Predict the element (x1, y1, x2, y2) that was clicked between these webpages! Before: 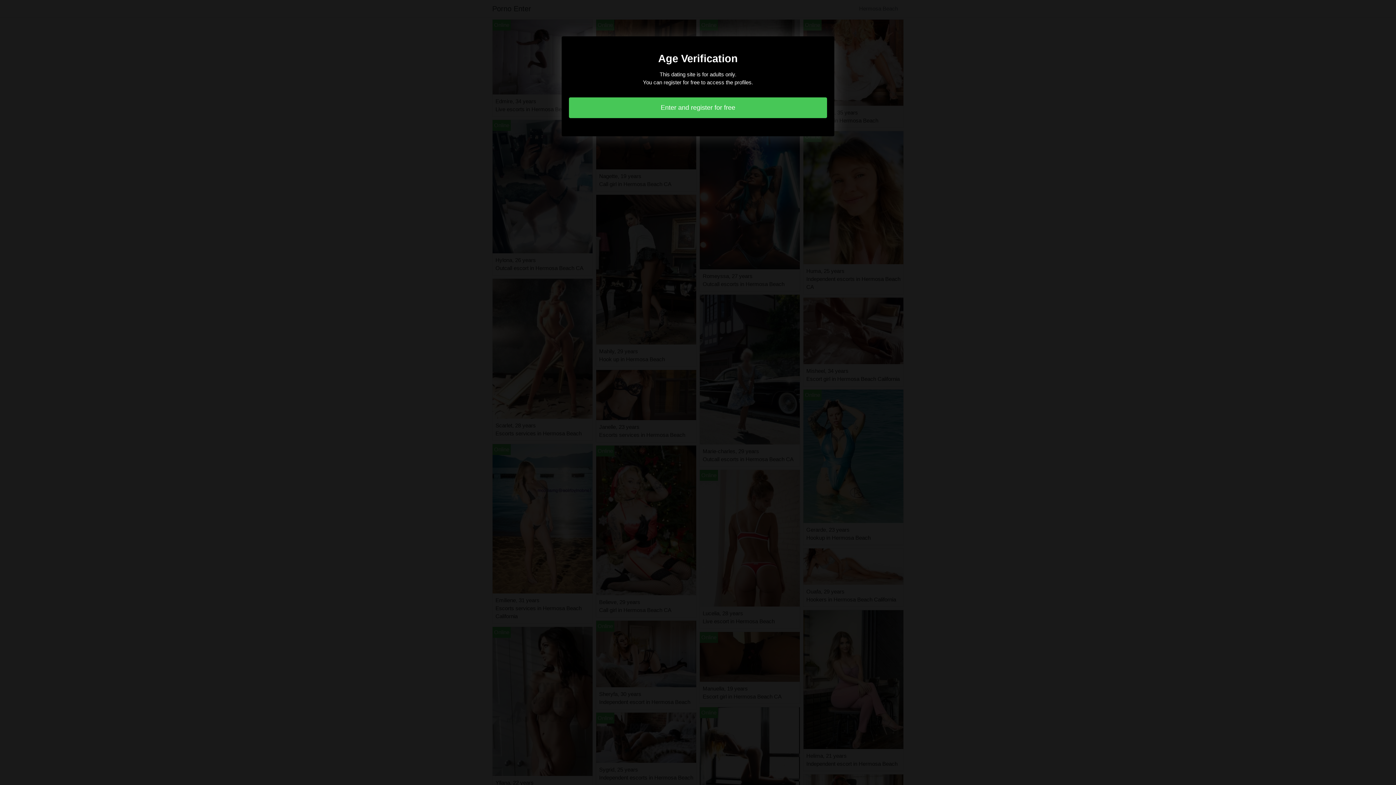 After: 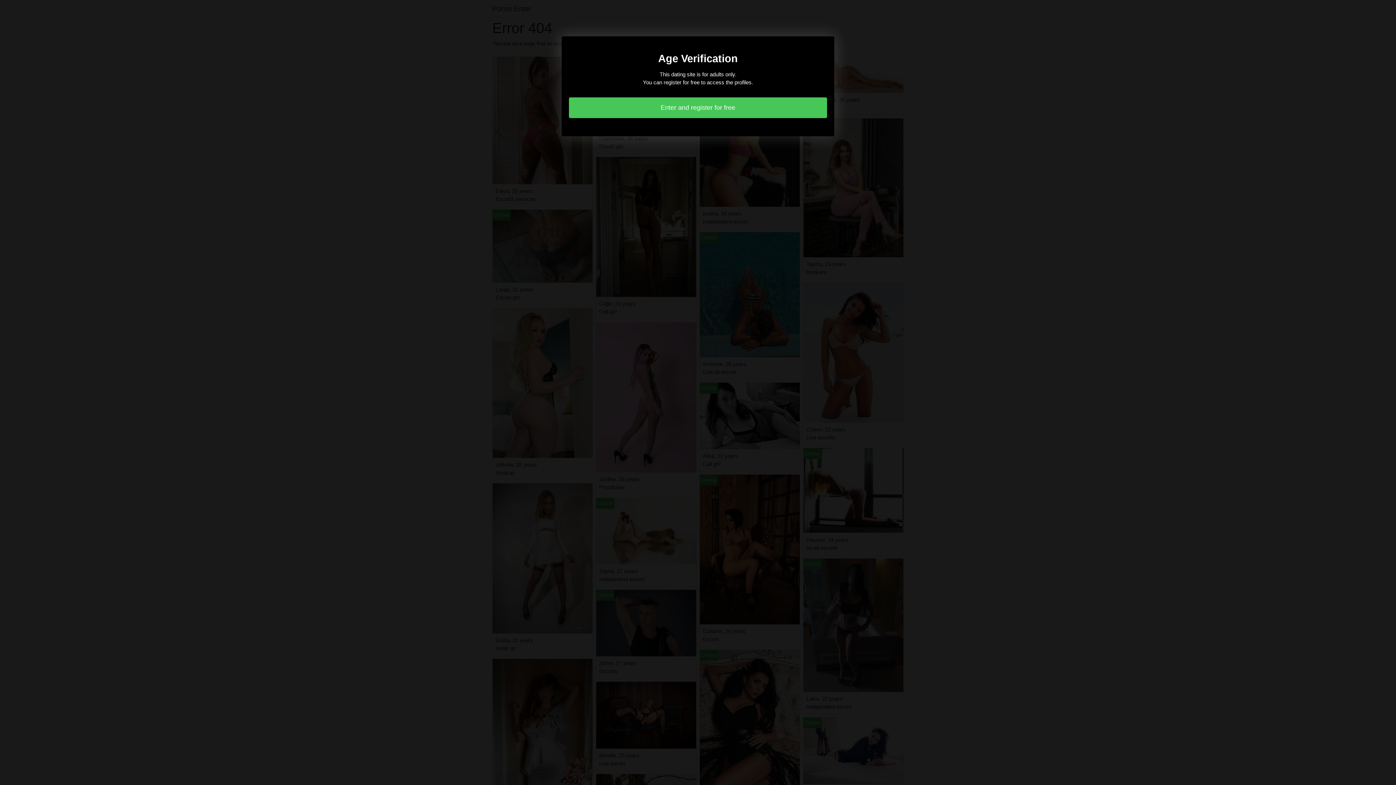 Action: bbox: (569, 97, 827, 118) label: Enter and register for free